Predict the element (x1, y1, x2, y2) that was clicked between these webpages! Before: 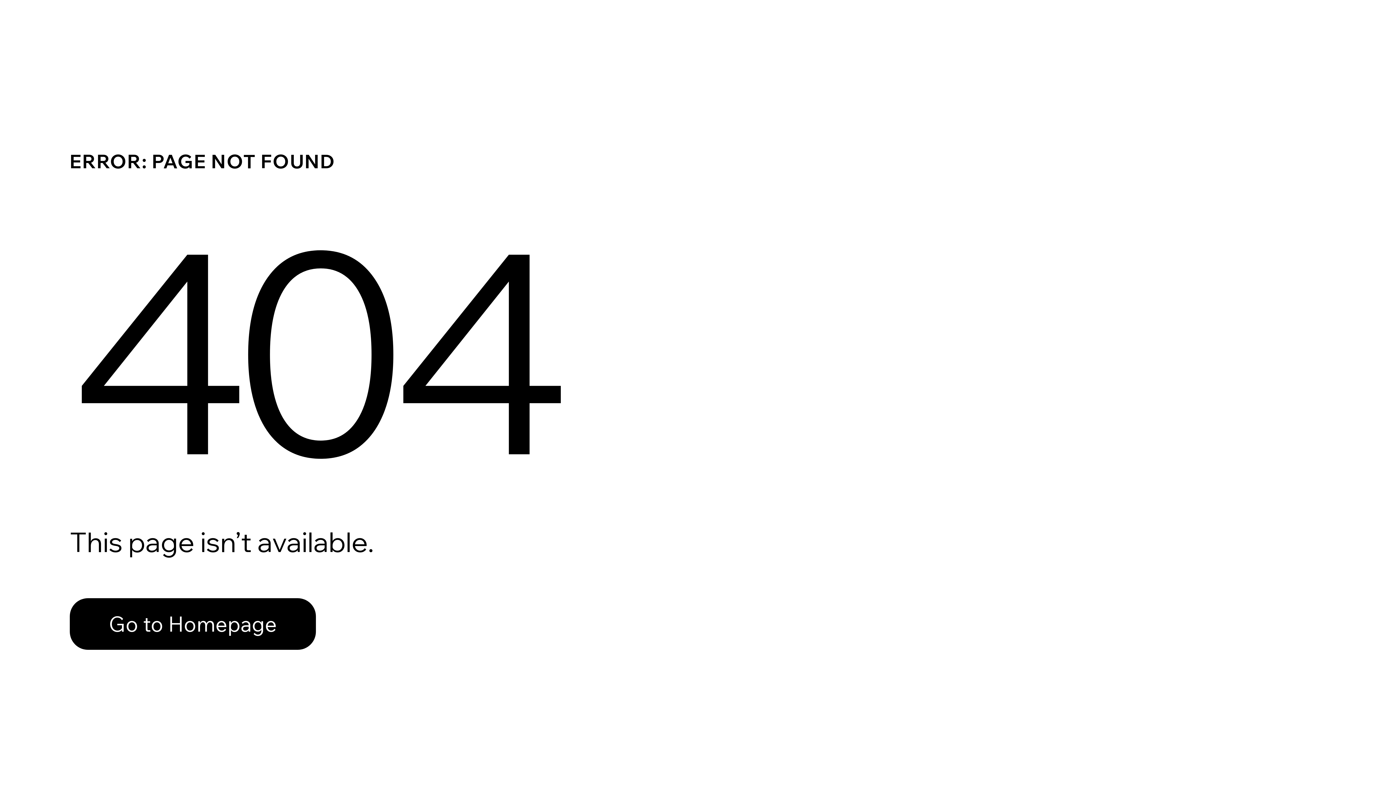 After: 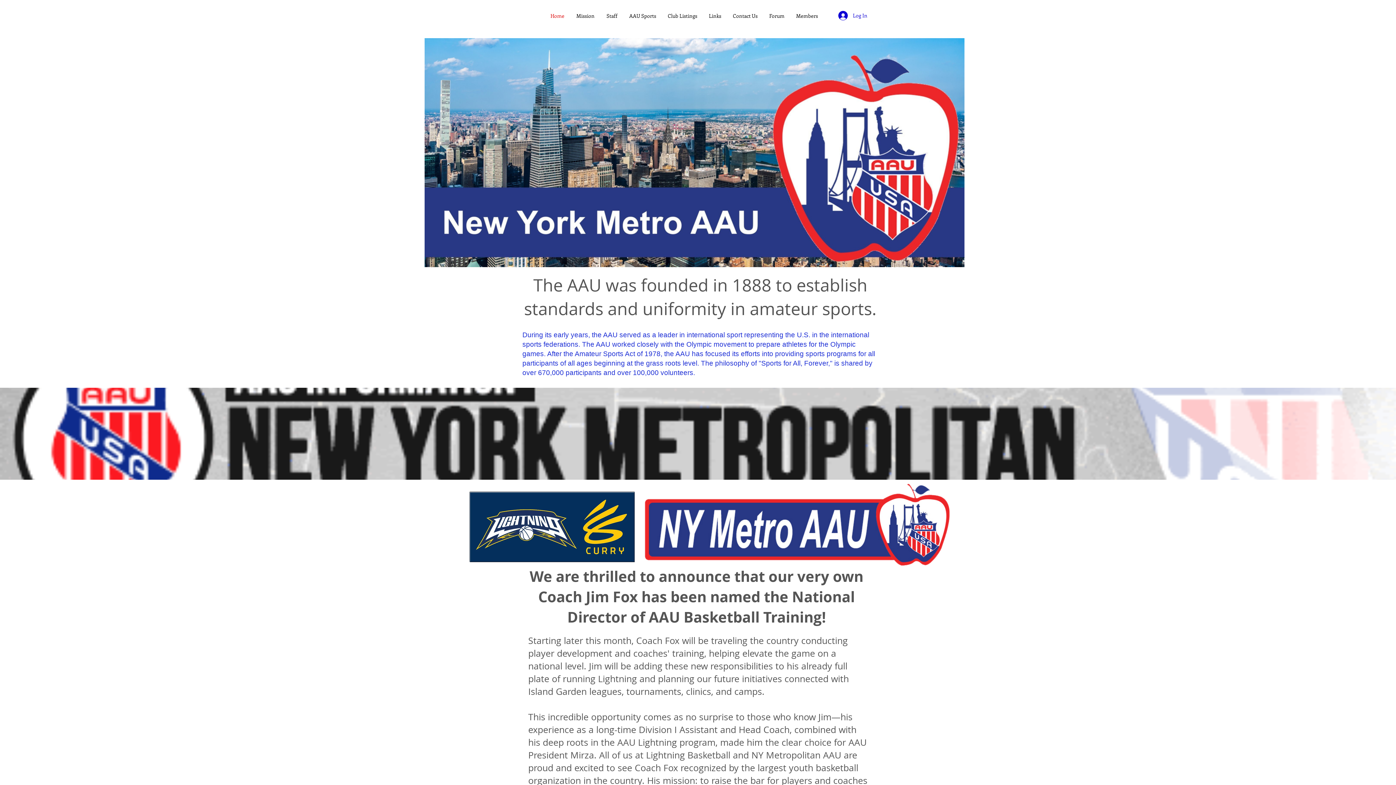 Action: bbox: (69, 582, 768, 659) label: Go to Homepage